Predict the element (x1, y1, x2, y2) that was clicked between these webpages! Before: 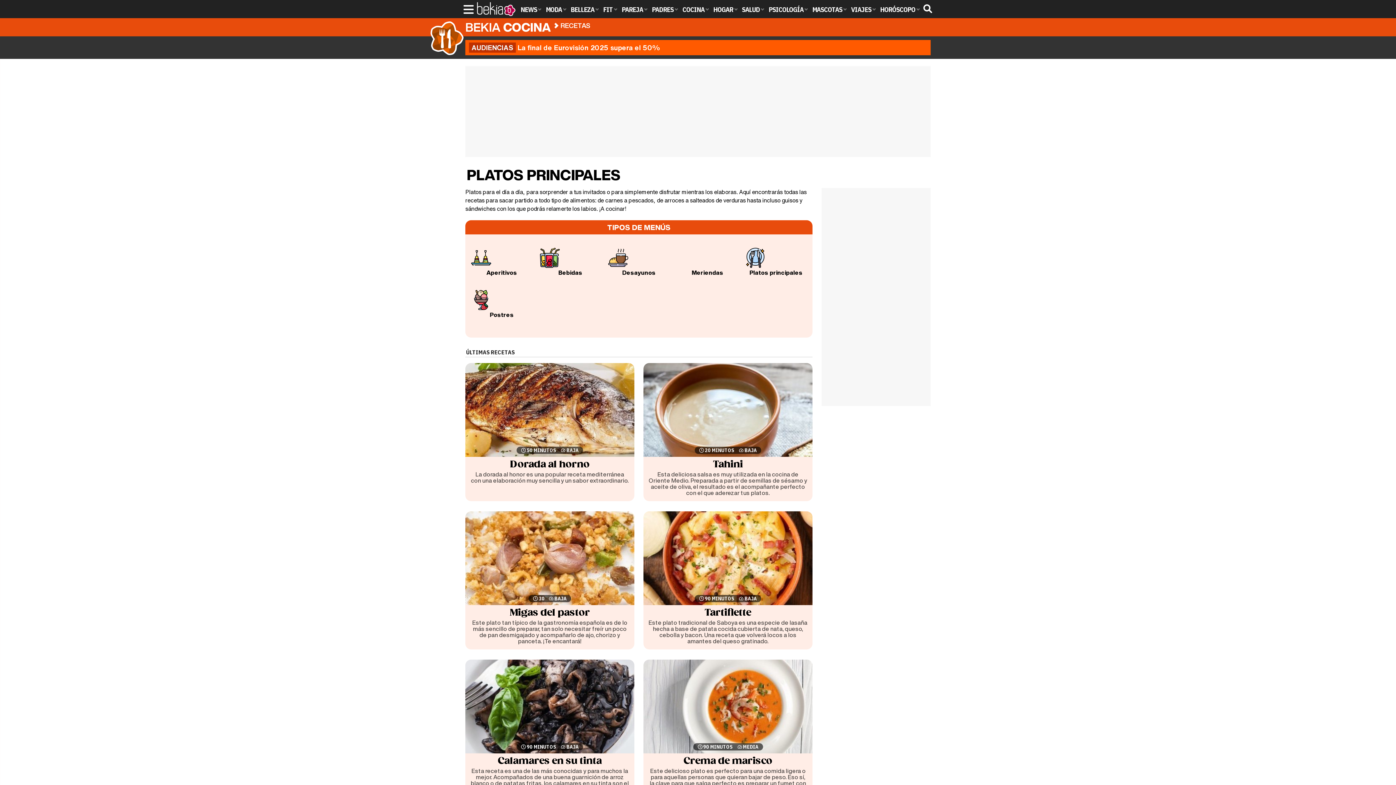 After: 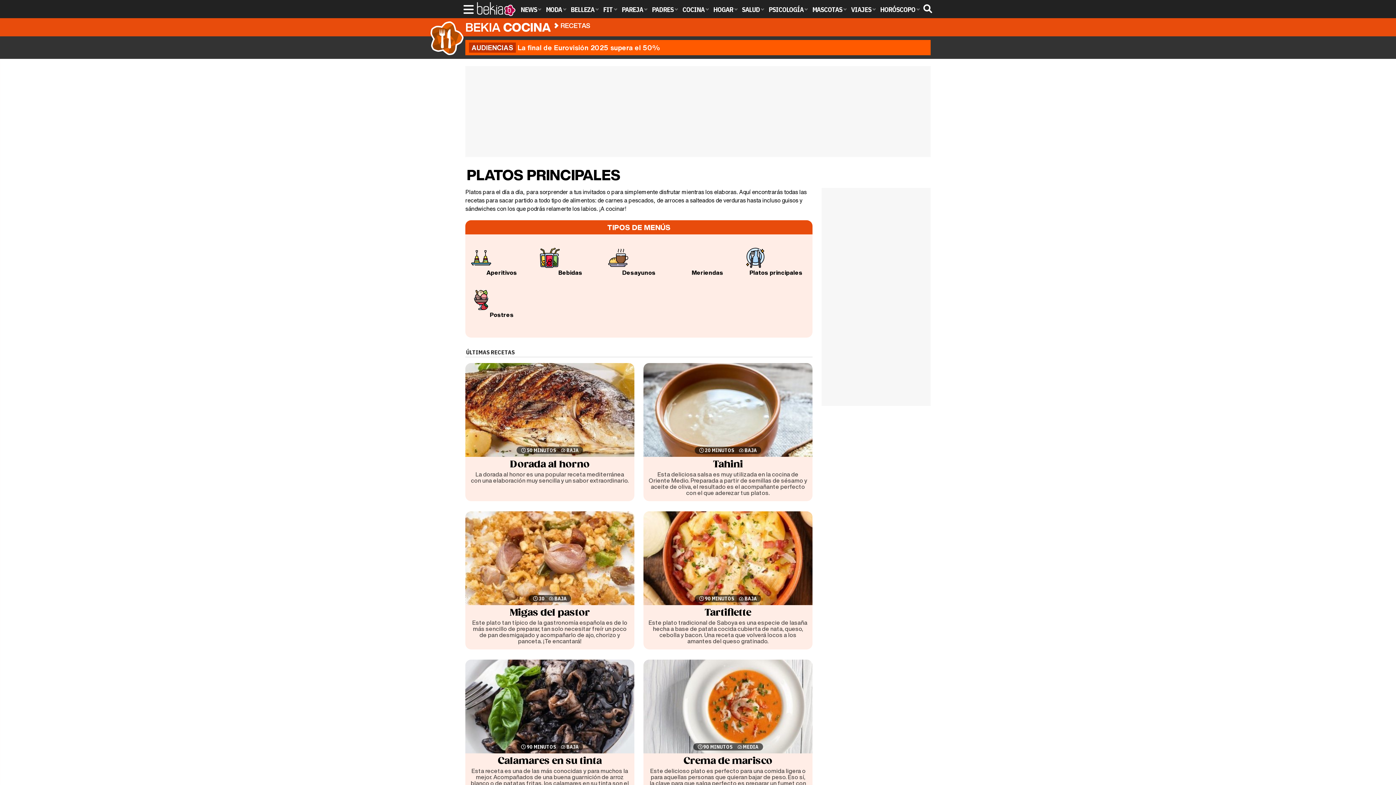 Action: bbox: (469, 42, 660, 52) label: AUDIENCIAS La final de Eurovisión 2025 supera el 50%